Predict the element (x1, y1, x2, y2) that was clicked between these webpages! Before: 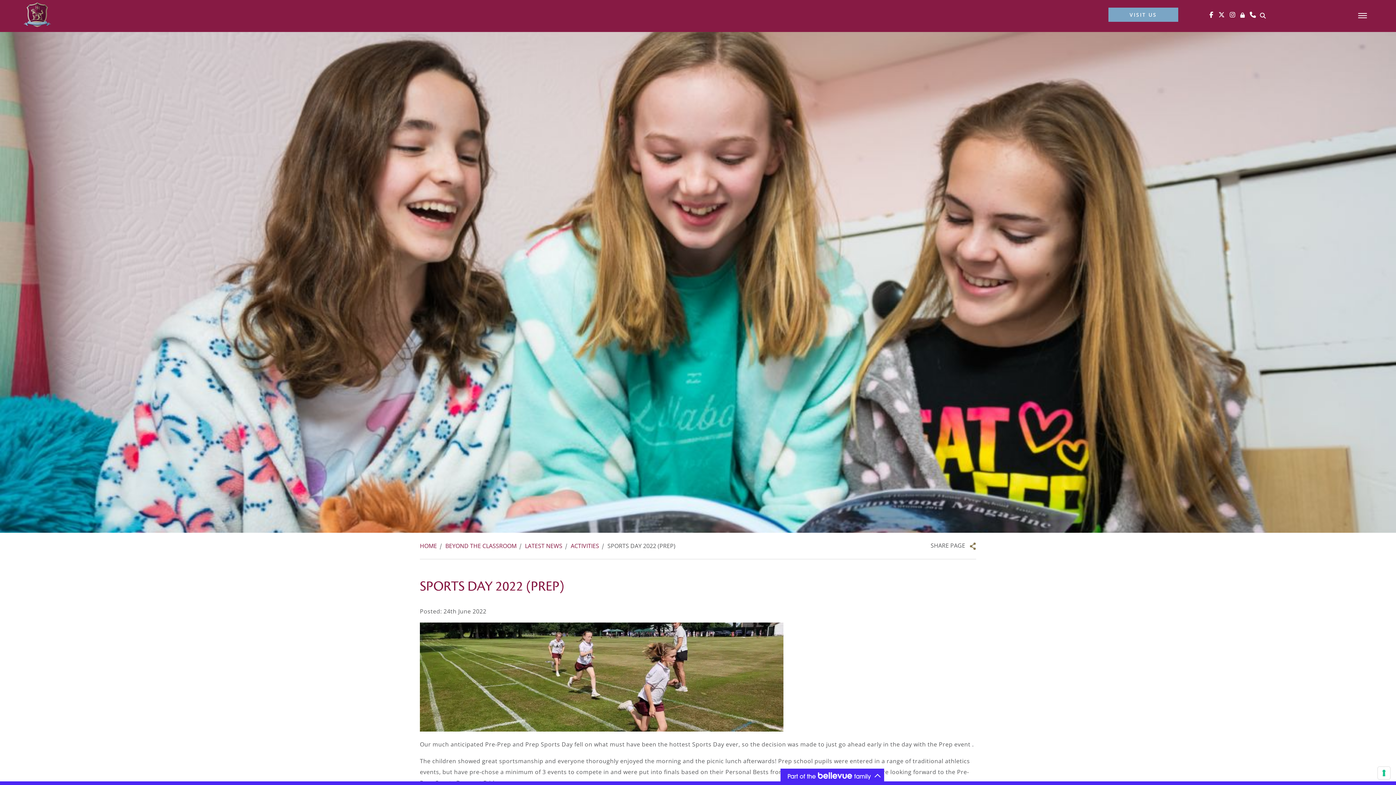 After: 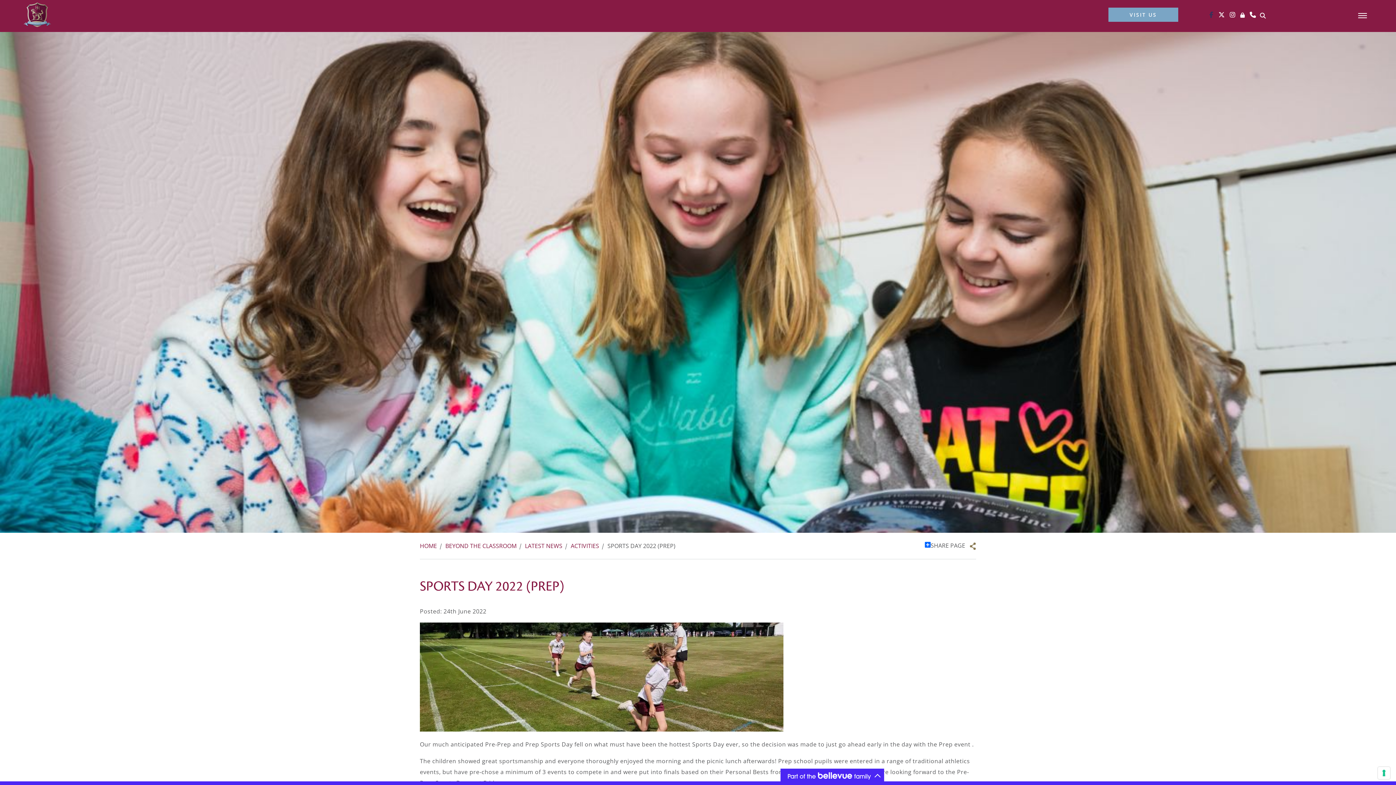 Action: bbox: (1209, 10, 1213, 18)